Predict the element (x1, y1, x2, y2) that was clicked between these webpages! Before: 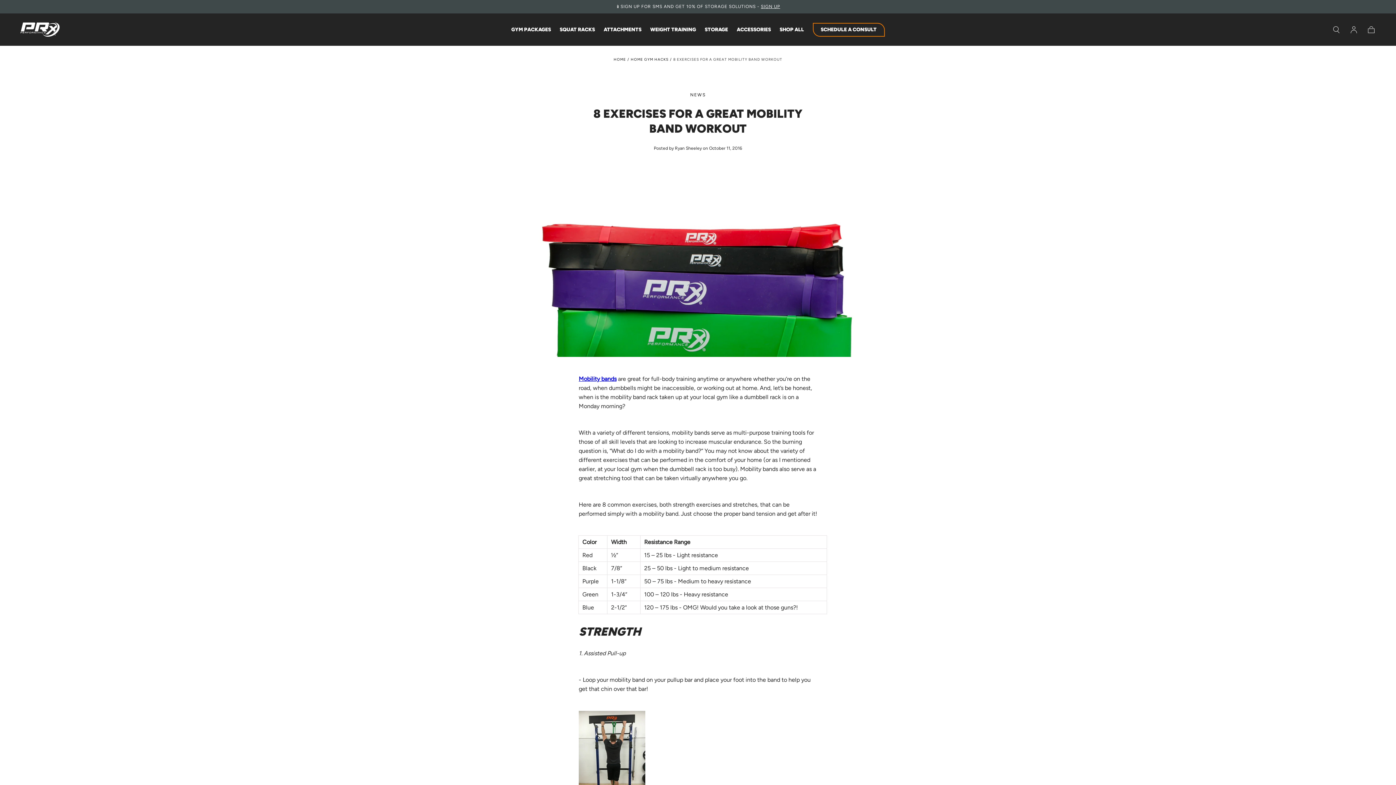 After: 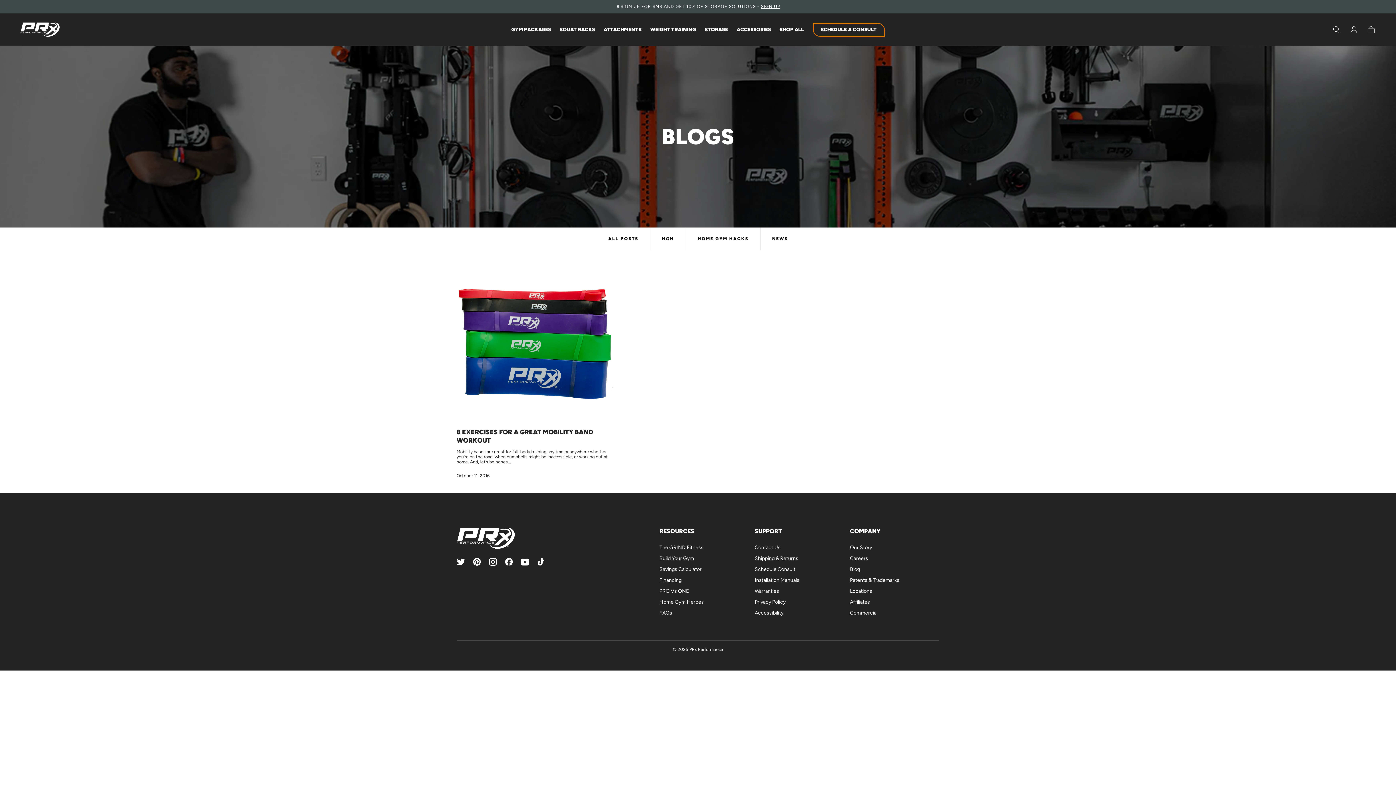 Action: label: NEWS bbox: (690, 92, 706, 97)